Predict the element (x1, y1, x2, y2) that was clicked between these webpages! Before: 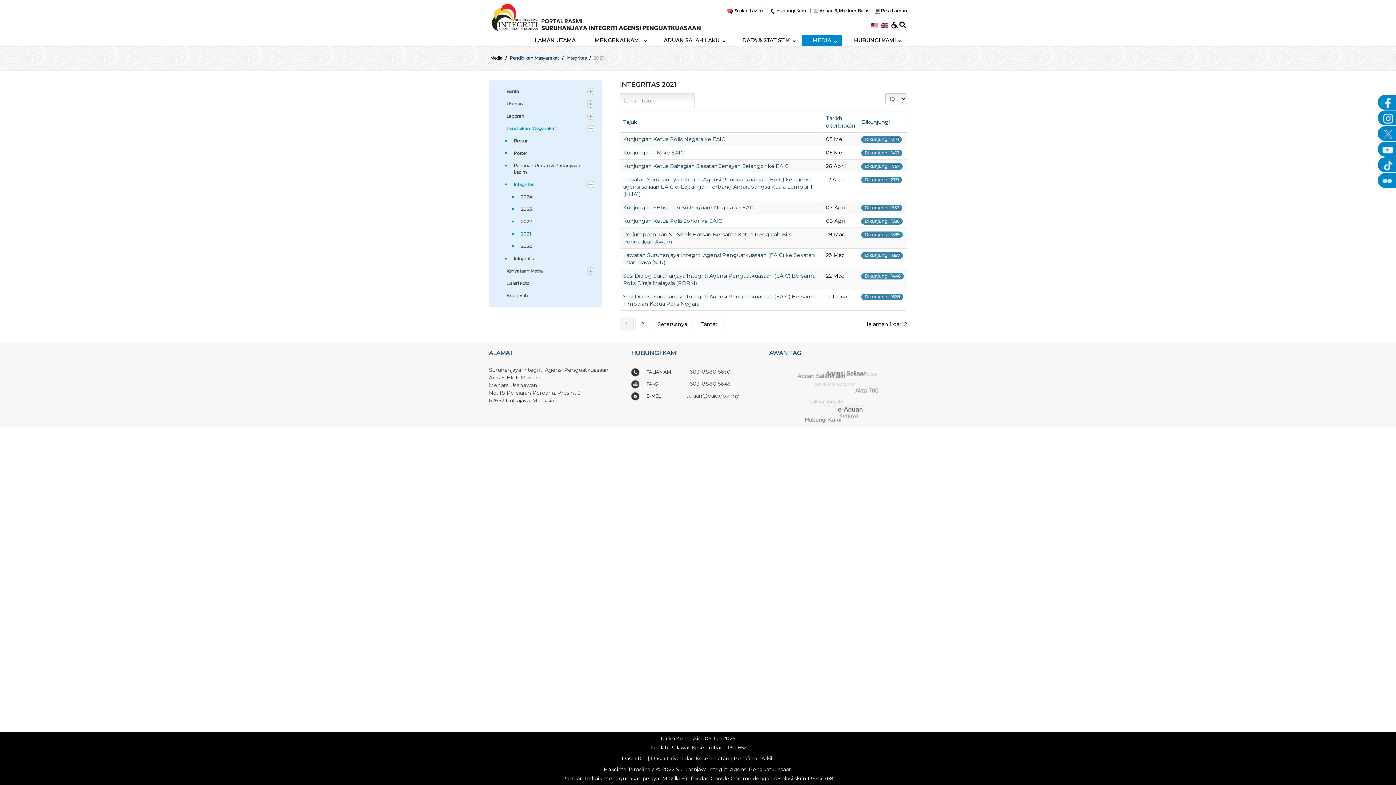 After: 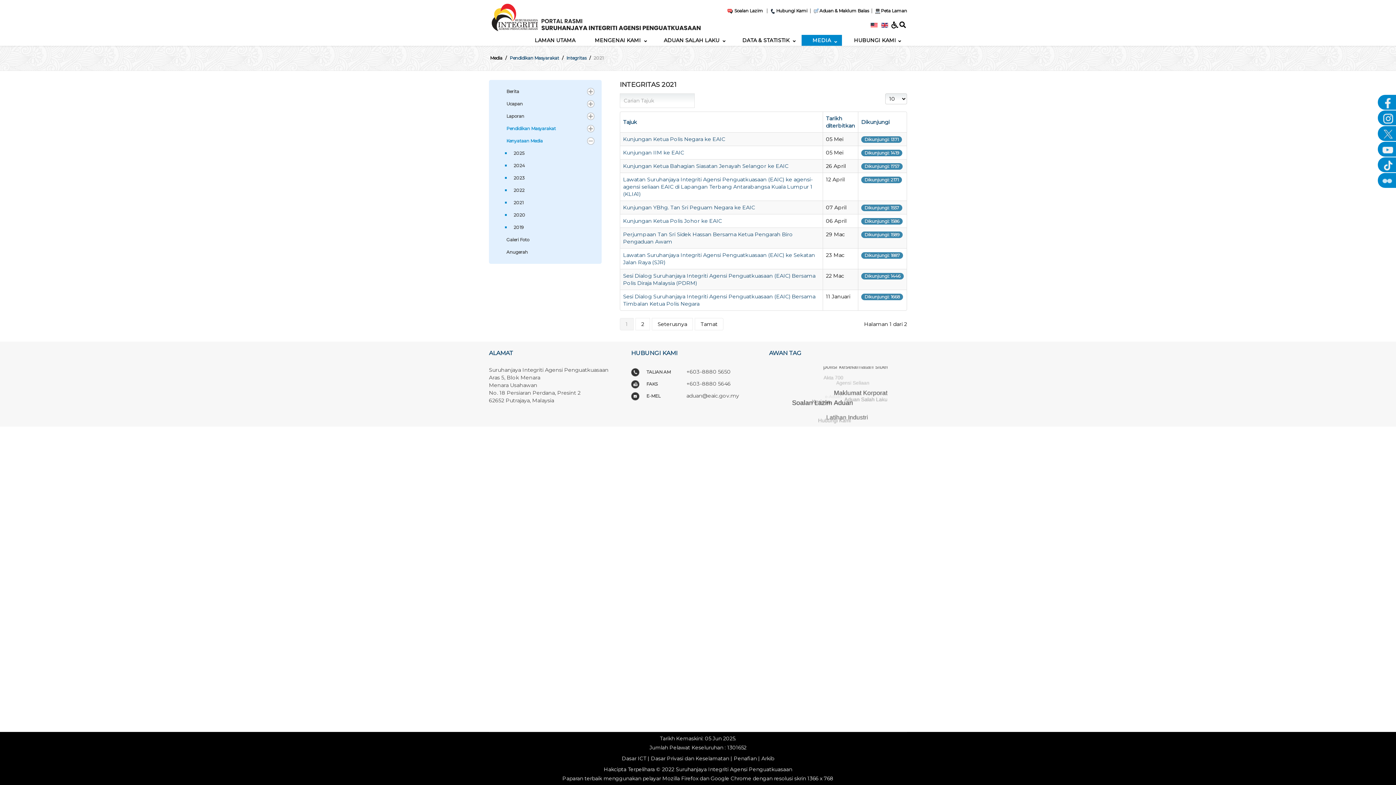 Action: bbox: (503, 265, 589, 277) label: Kenyataan Media